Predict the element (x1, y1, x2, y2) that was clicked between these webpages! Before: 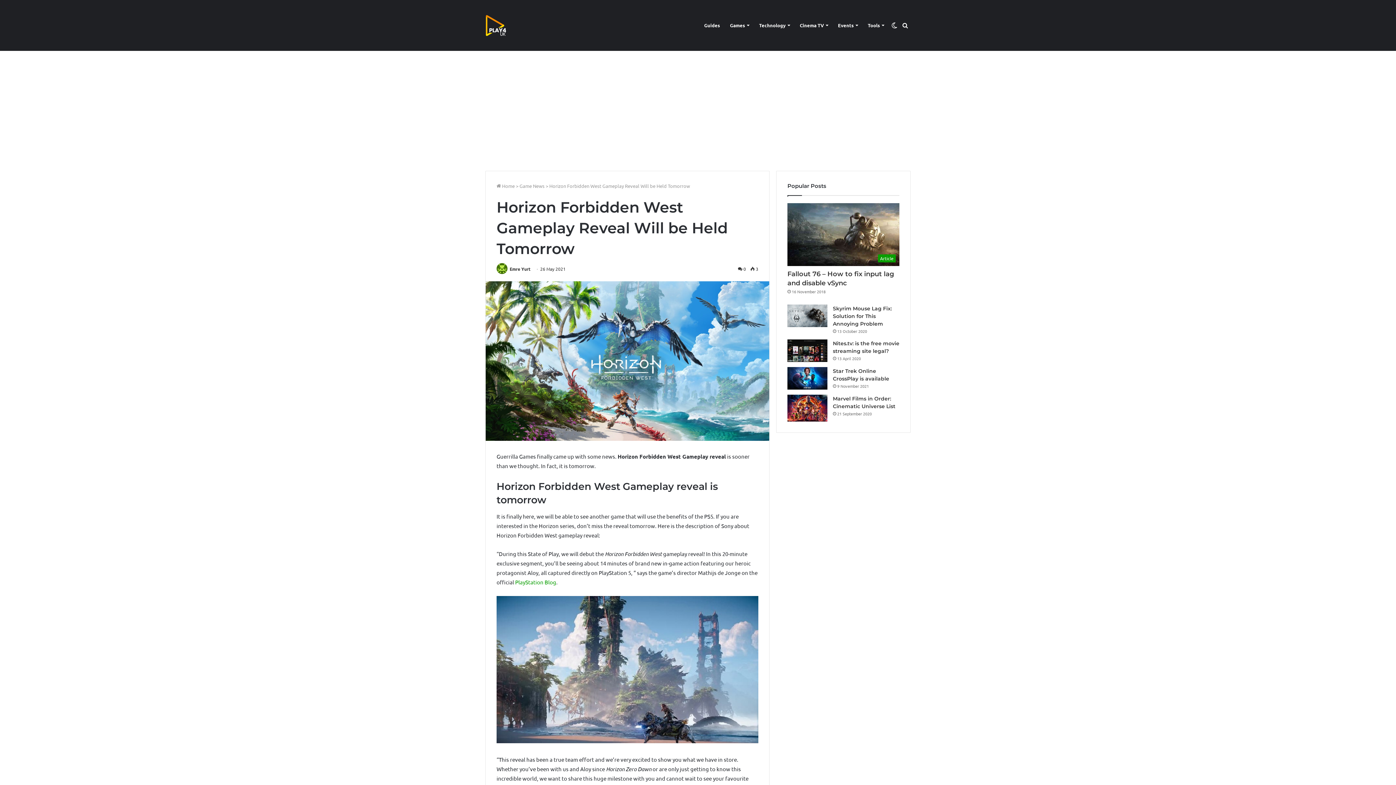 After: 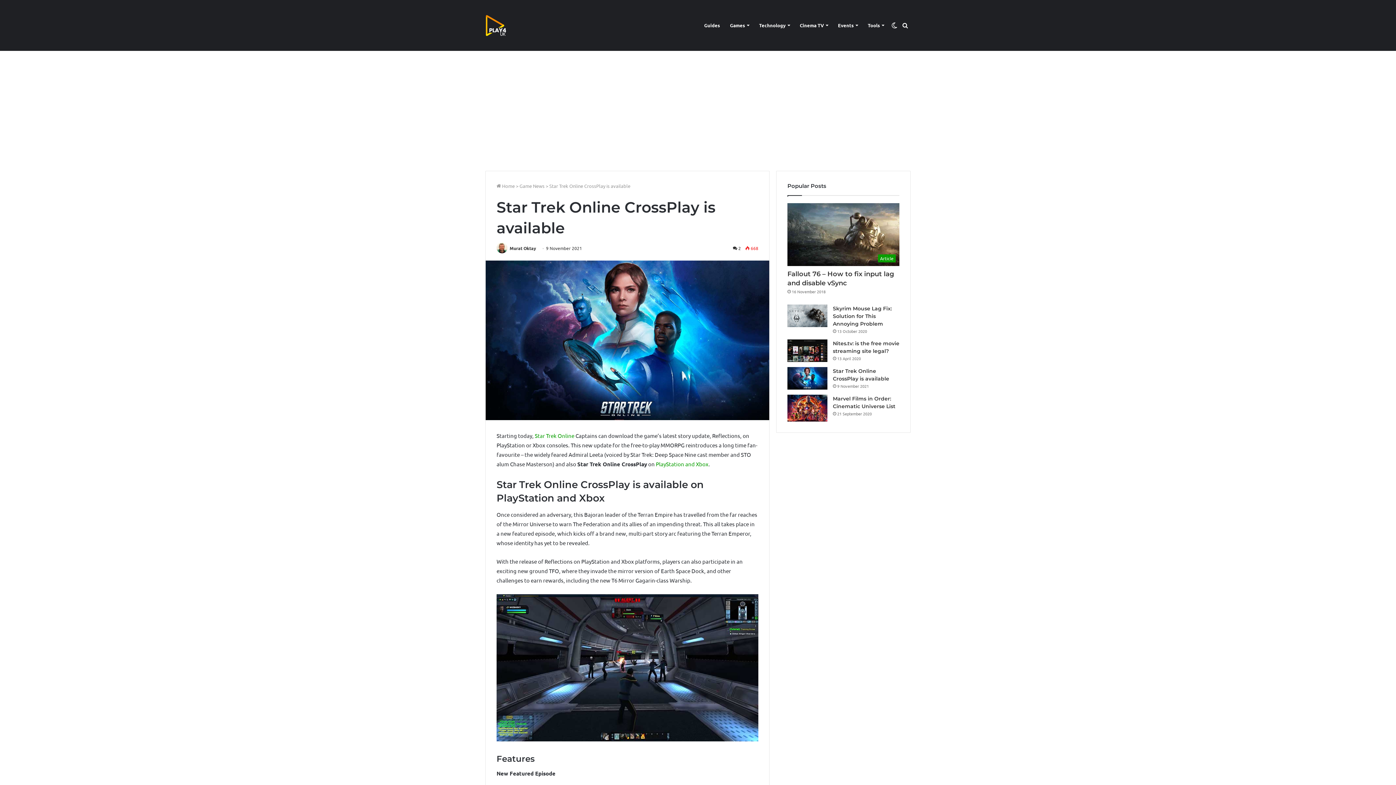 Action: label: Star Trek Online CrossPlay is available bbox: (787, 367, 827, 389)